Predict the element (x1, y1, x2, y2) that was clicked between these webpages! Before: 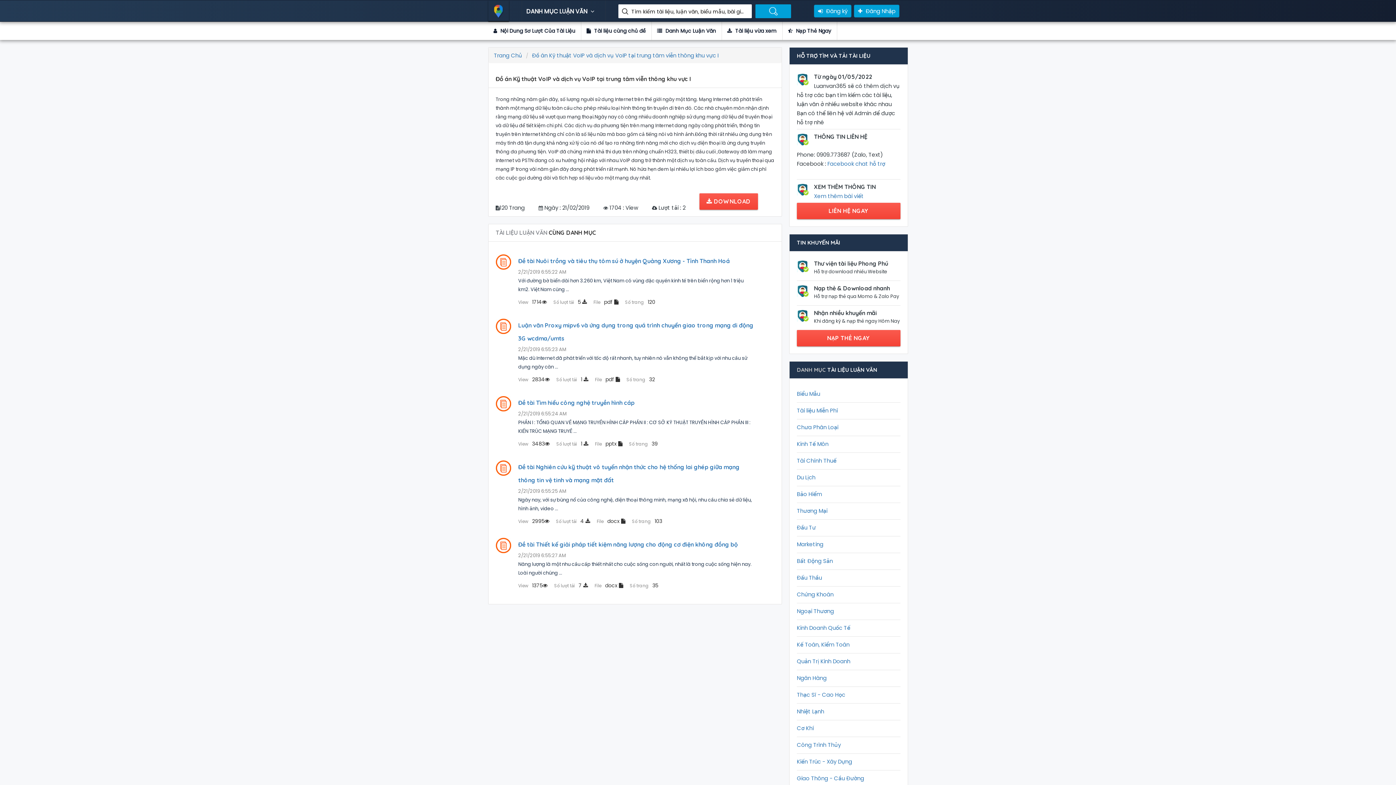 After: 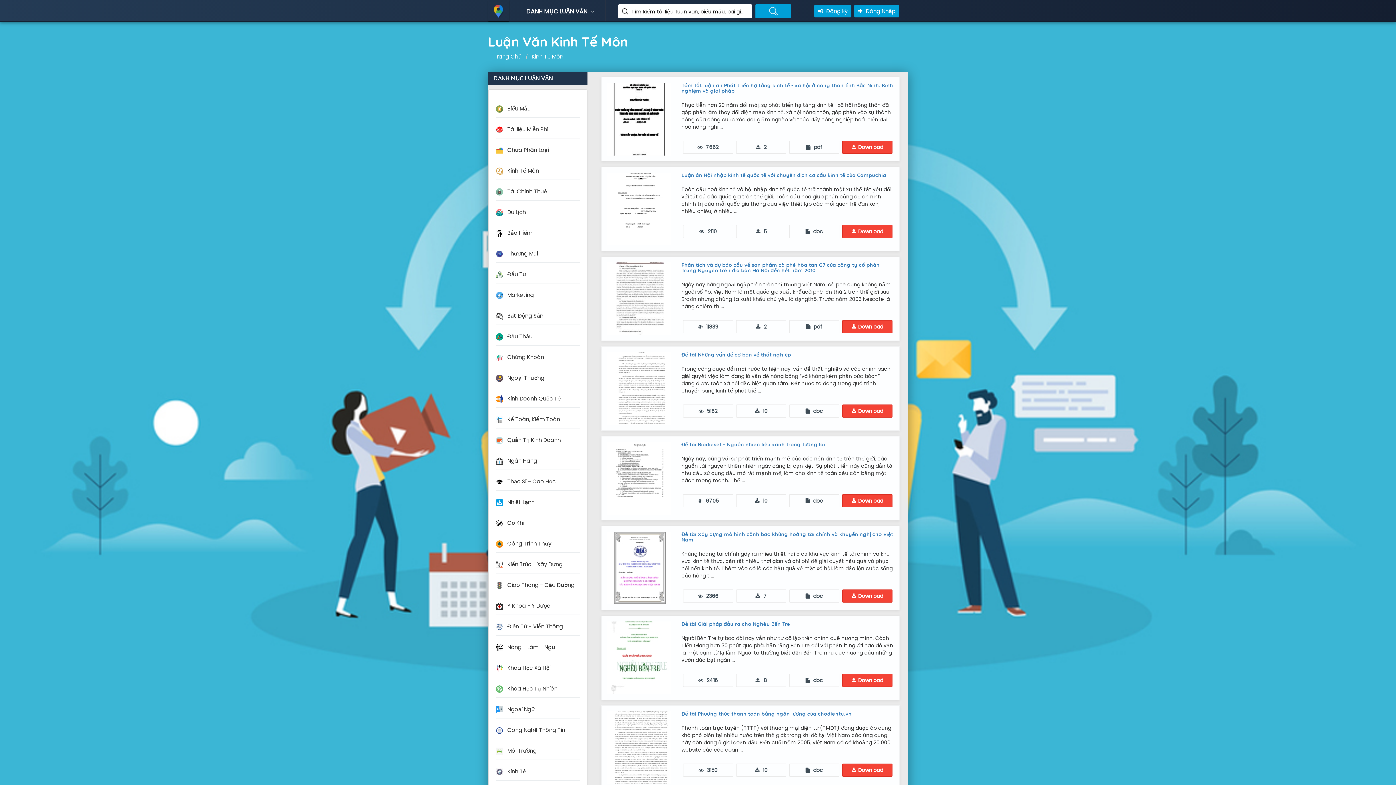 Action: label: Kinh Tế Môn bbox: (797, 440, 828, 448)